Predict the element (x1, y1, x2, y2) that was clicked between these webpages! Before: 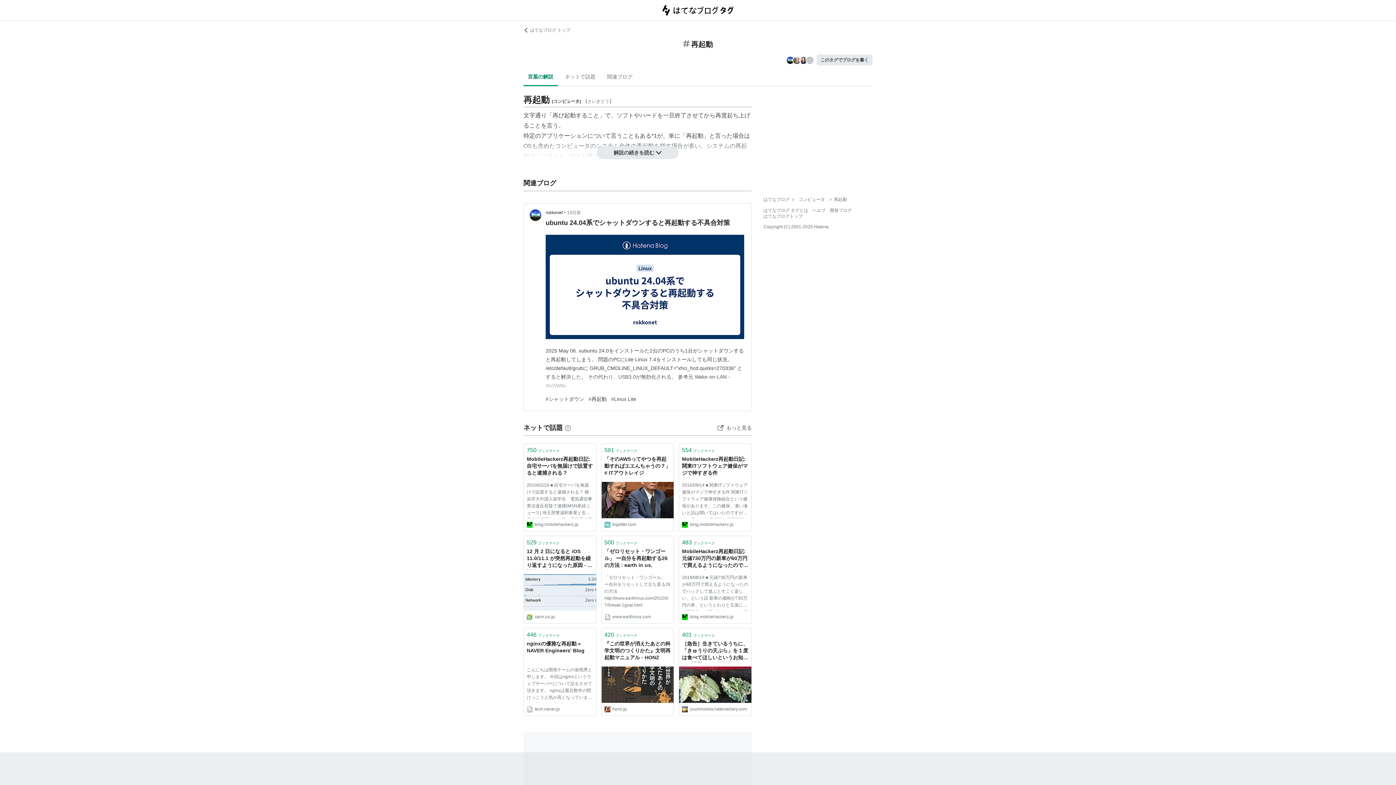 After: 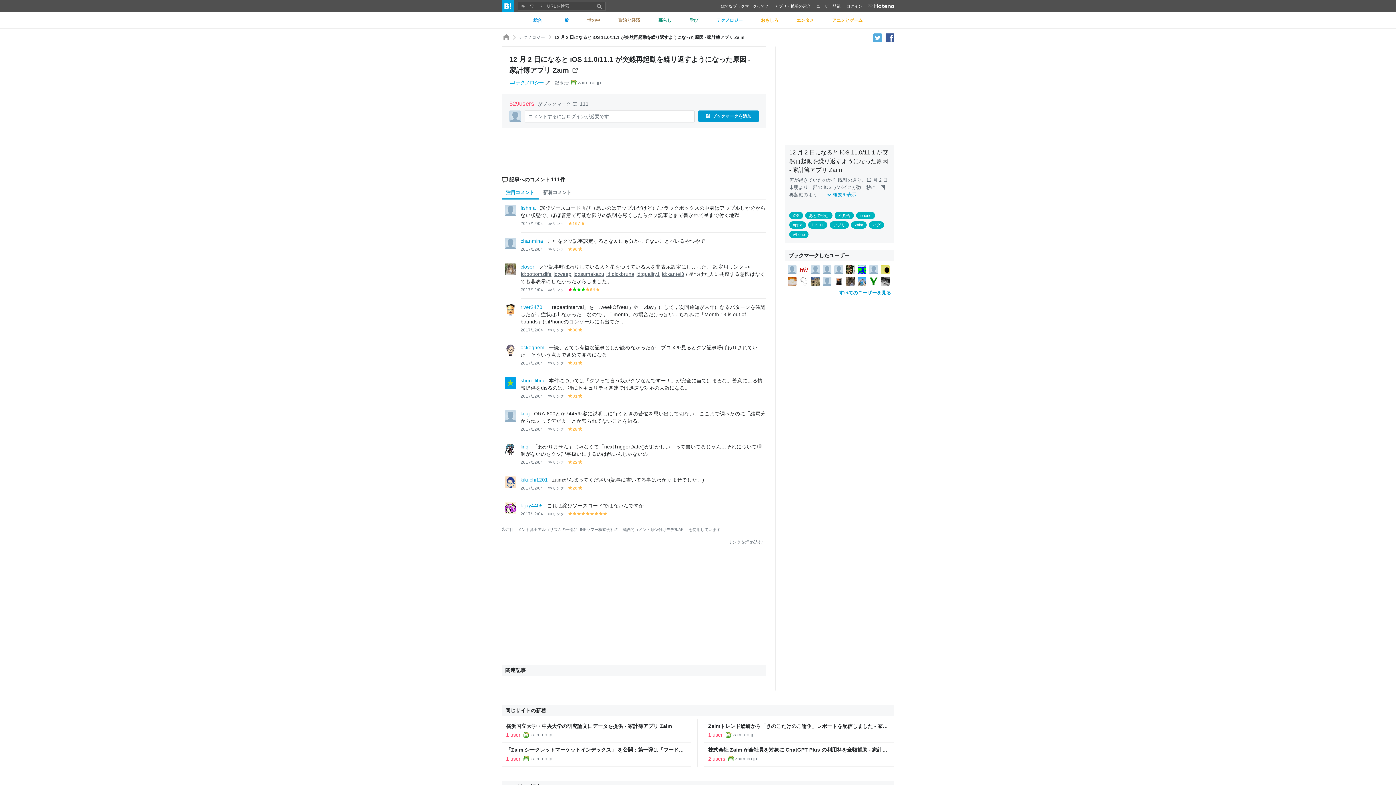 Action: bbox: (524, 536, 596, 548) label: 529ブックマーク